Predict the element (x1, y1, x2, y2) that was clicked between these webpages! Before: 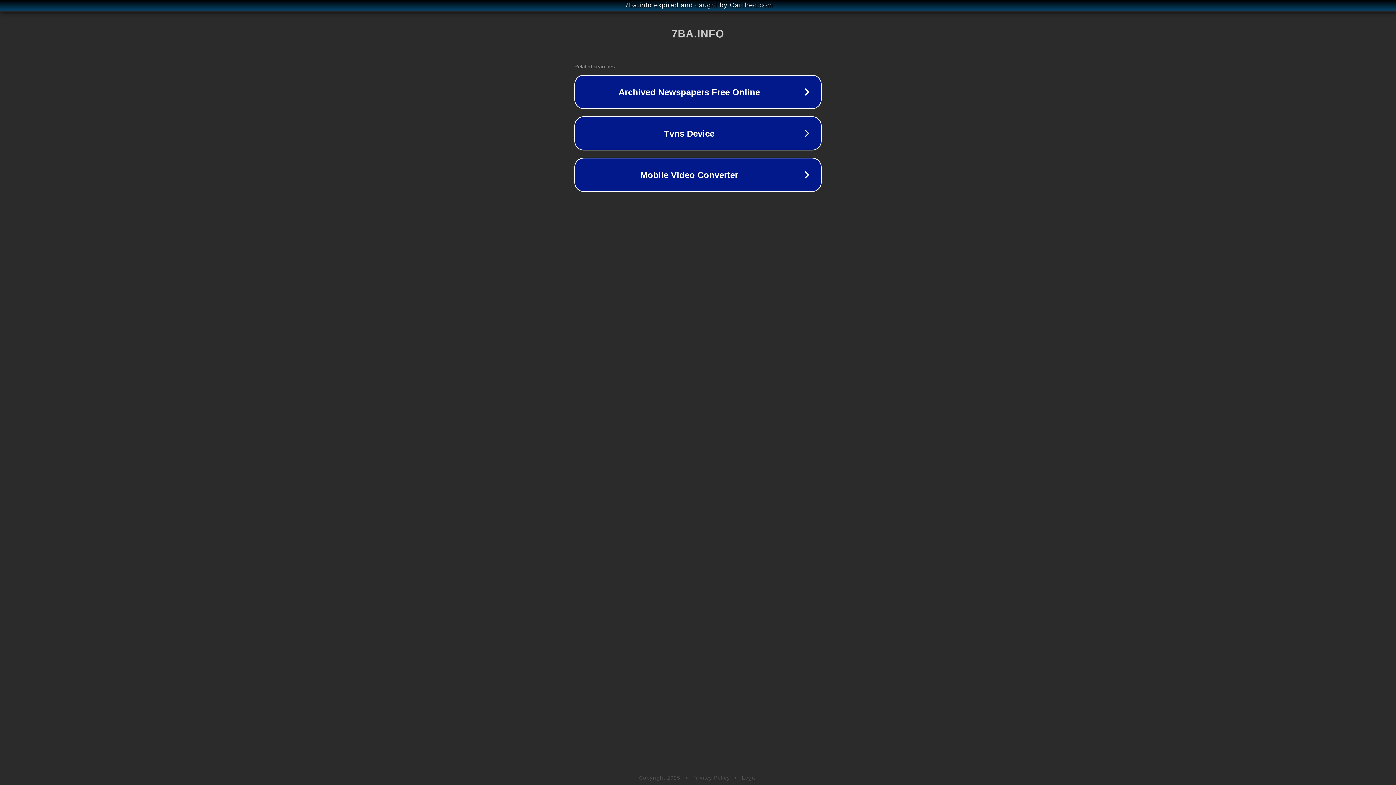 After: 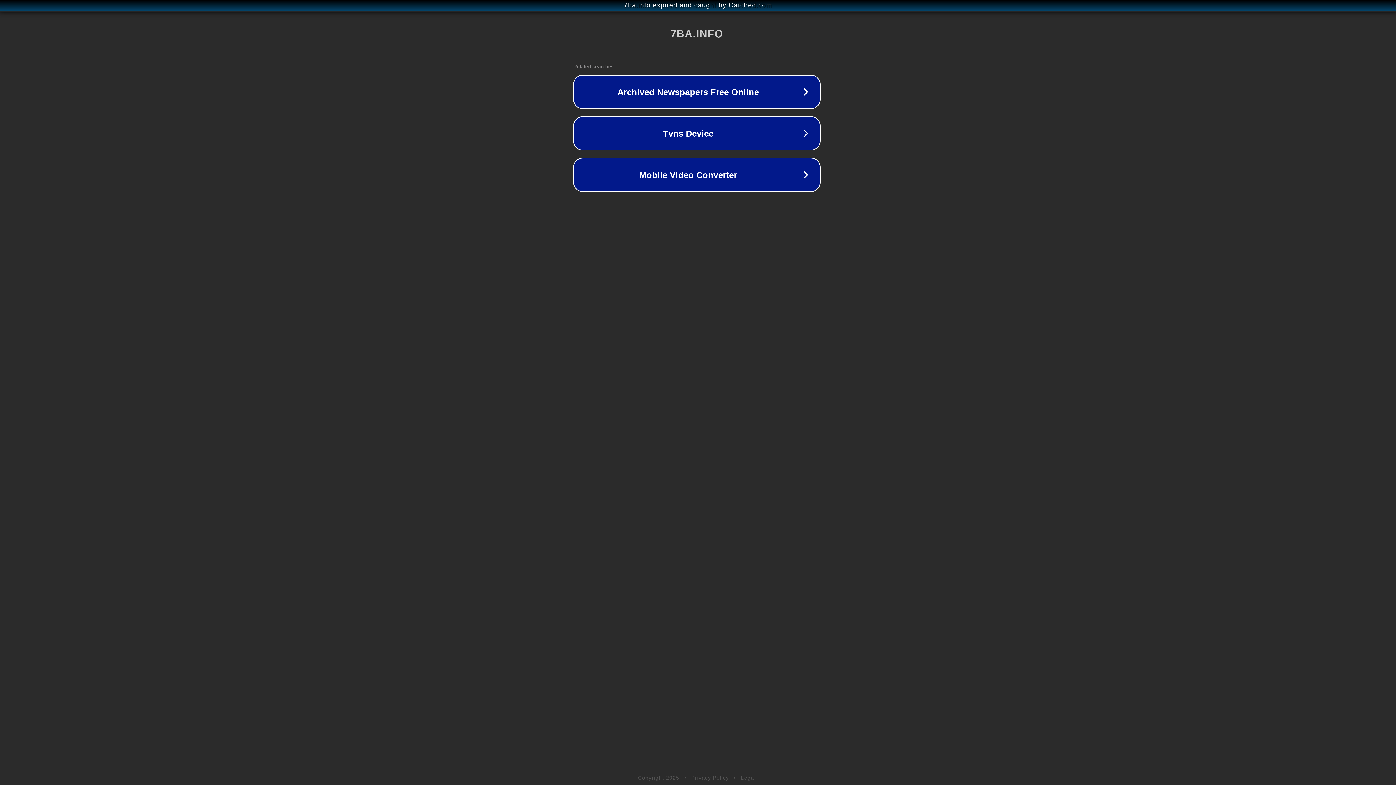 Action: bbox: (1, 1, 1397, 9) label: 7ba.info expired and caught by Catched.com